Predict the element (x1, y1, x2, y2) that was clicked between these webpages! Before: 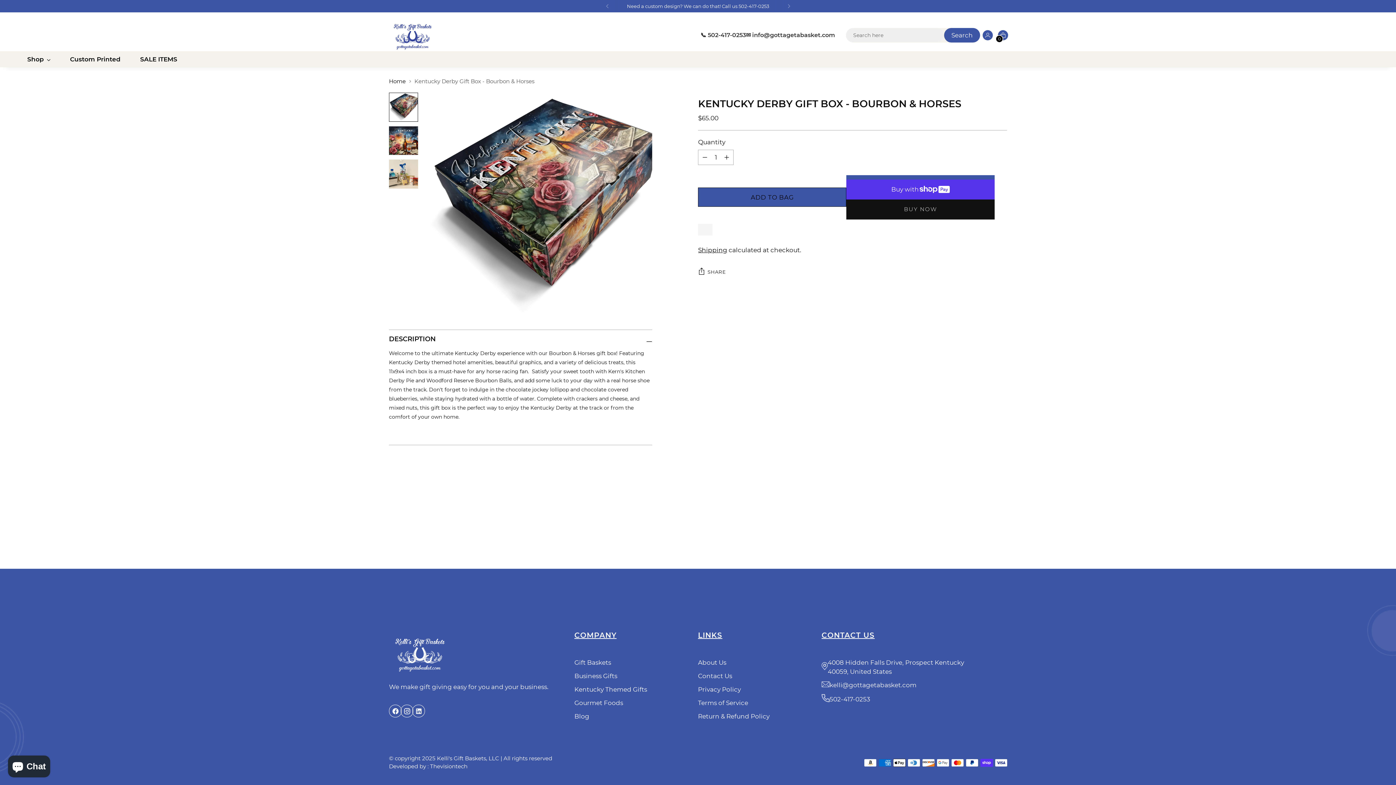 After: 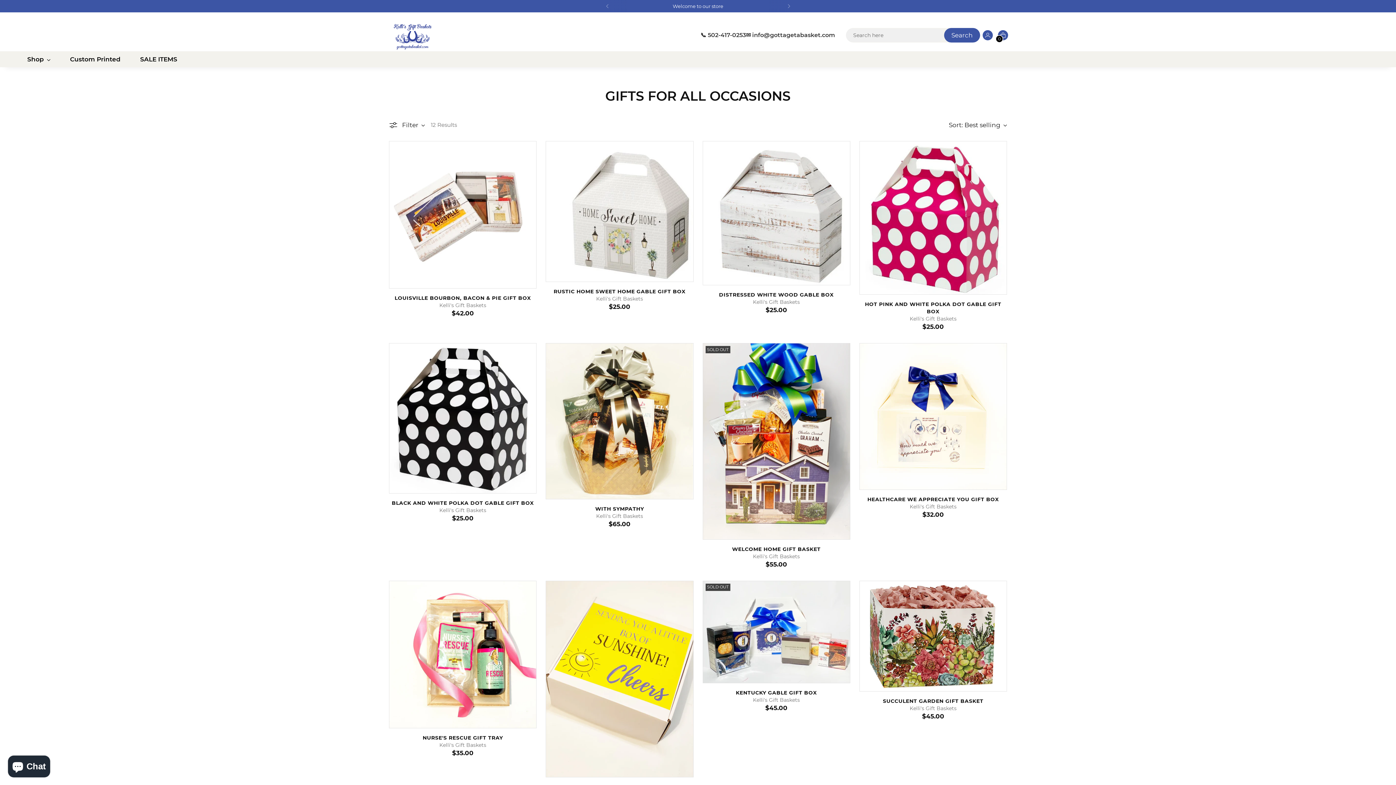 Action: bbox: (574, 659, 611, 666) label: Gift Baskets